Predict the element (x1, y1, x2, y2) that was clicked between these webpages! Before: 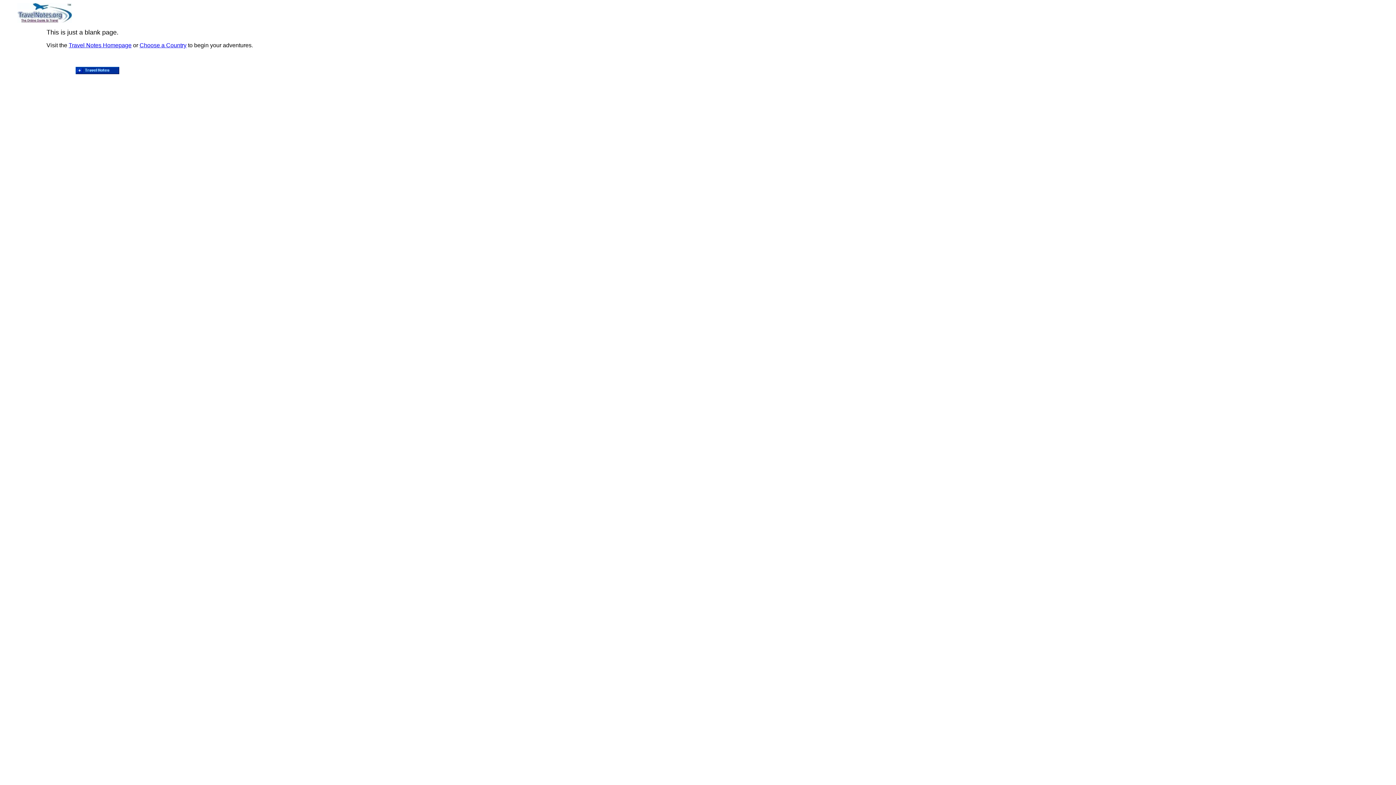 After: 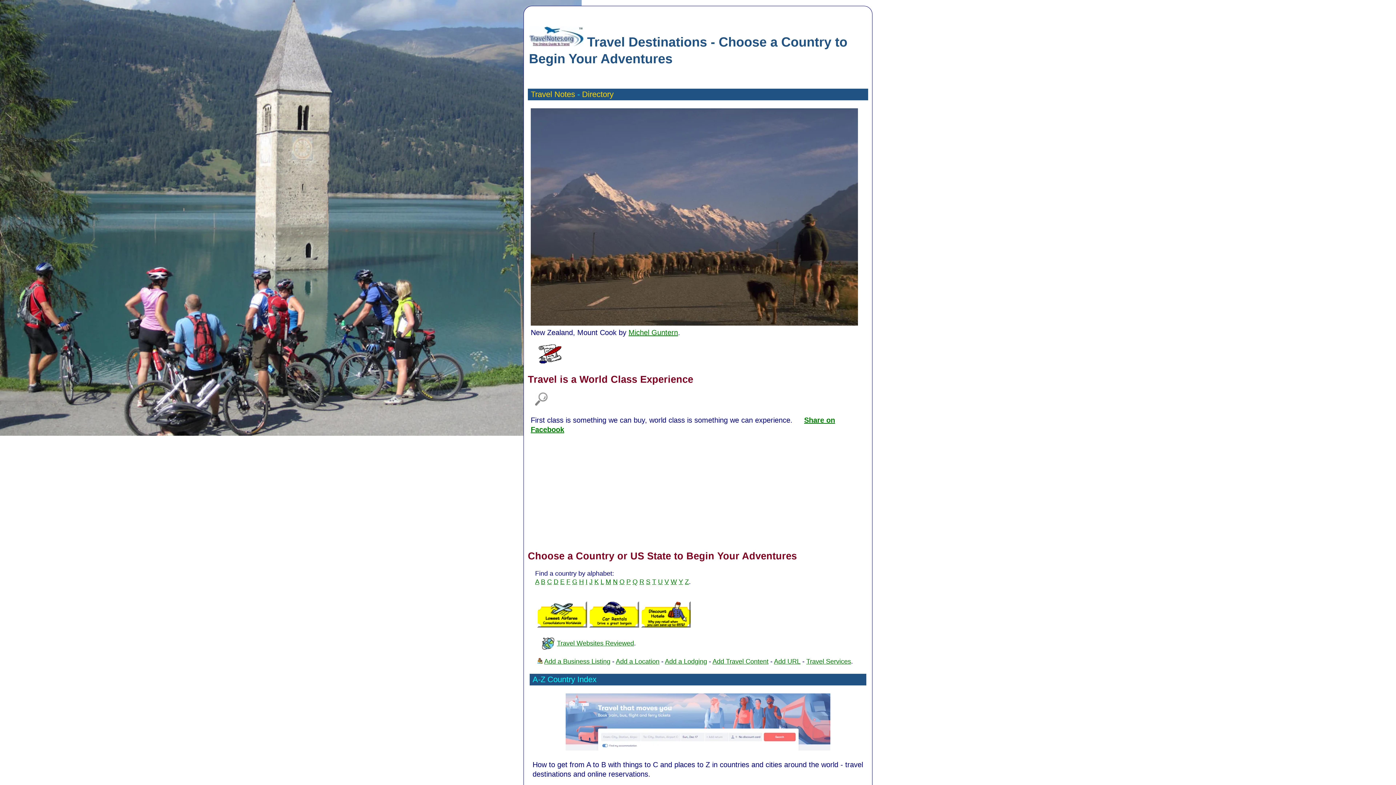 Action: bbox: (139, 42, 186, 48) label: Choose a Country